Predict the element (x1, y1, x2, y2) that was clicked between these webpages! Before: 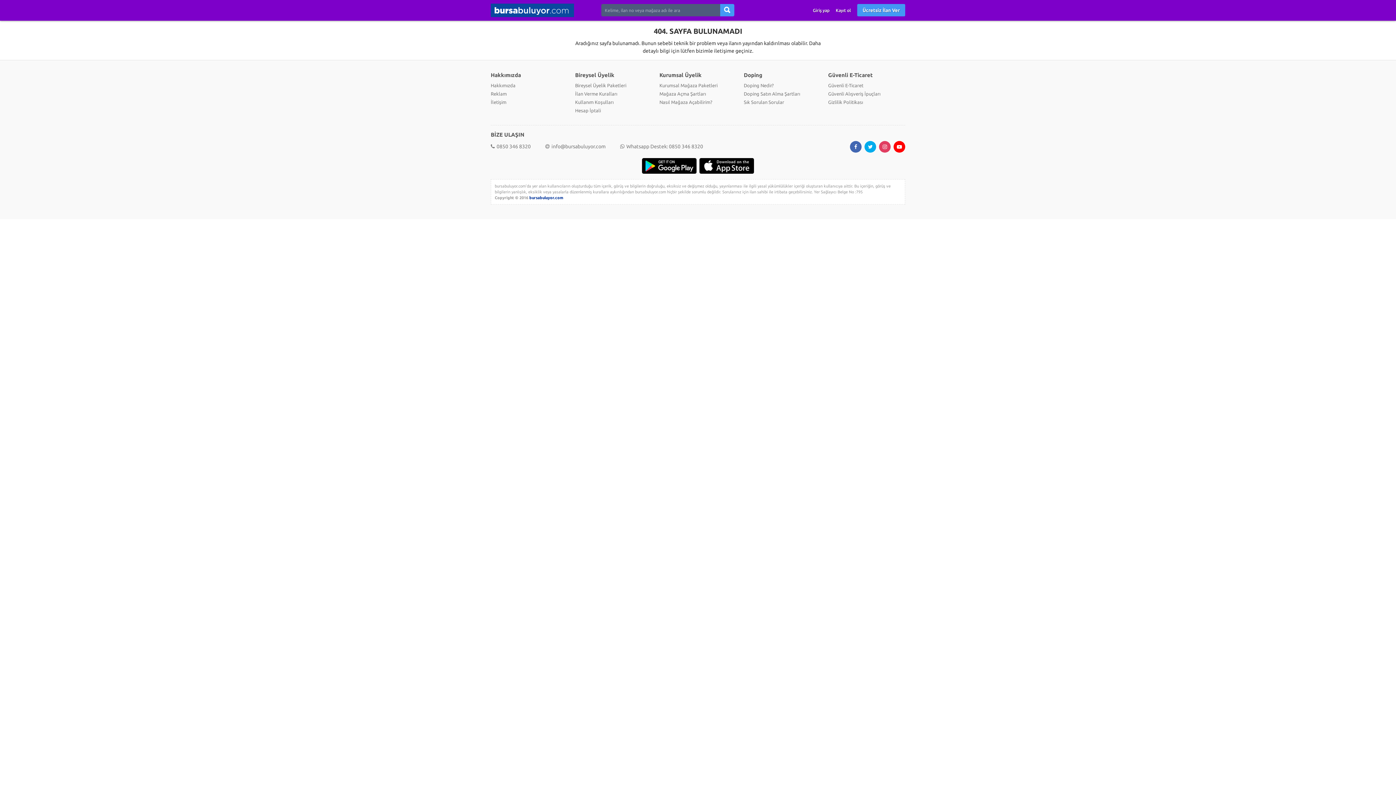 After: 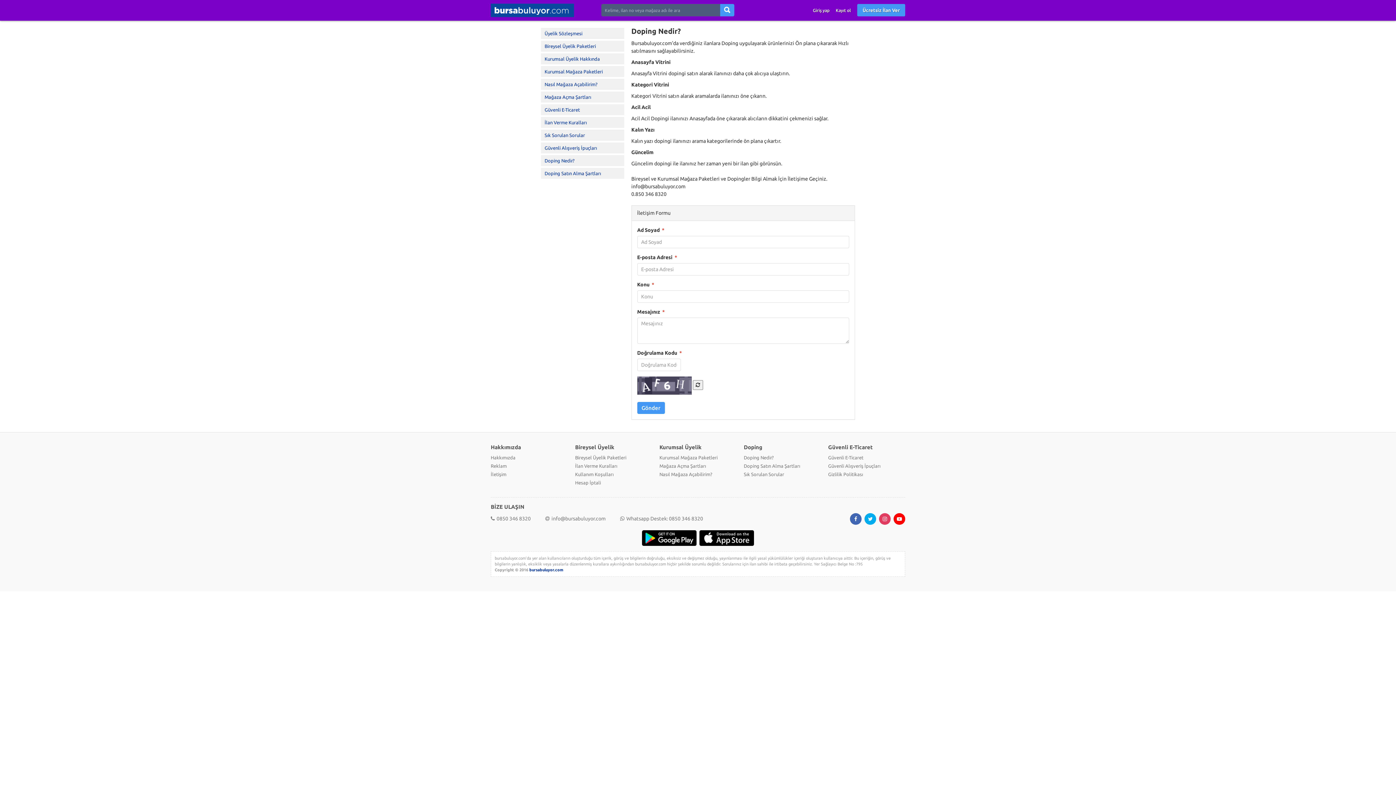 Action: label: Doping Nedir? bbox: (744, 82, 773, 87)